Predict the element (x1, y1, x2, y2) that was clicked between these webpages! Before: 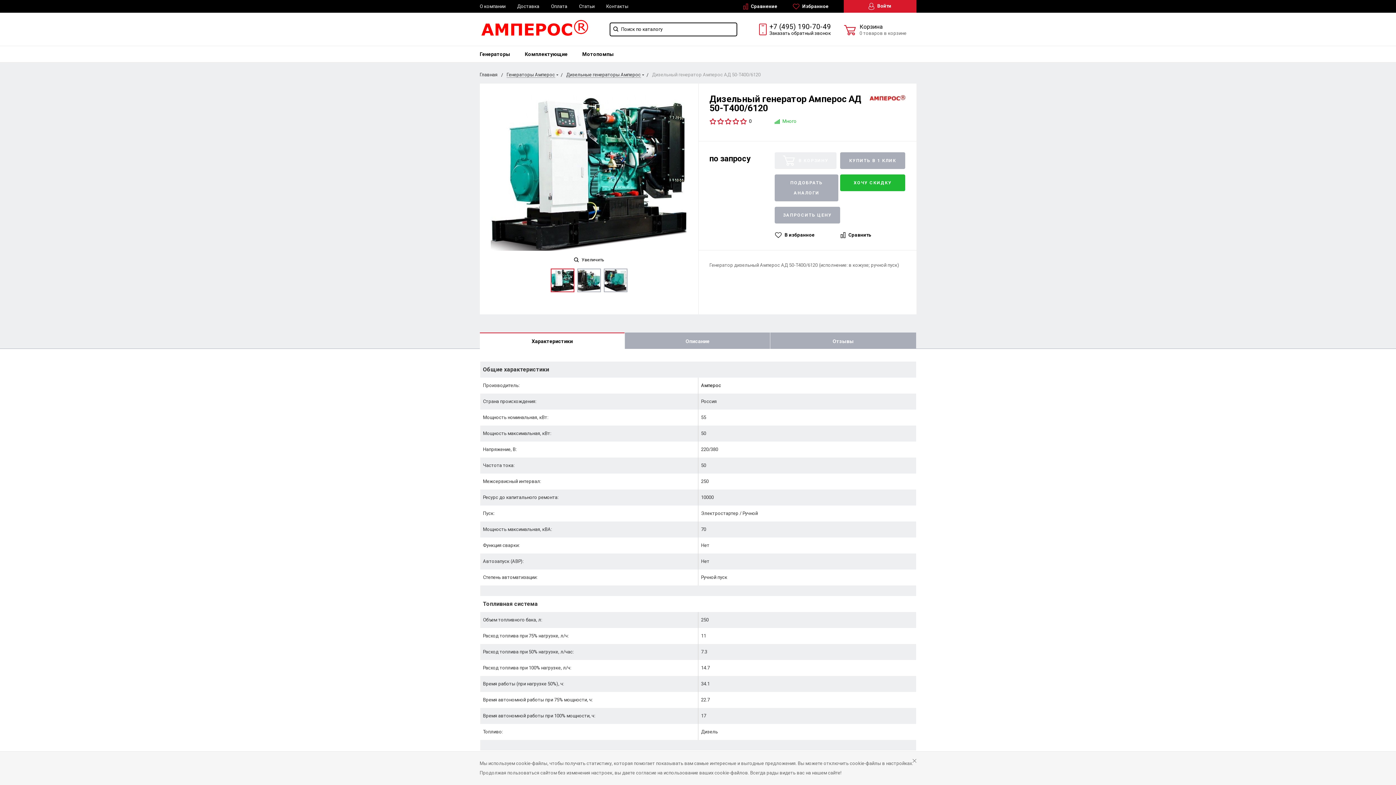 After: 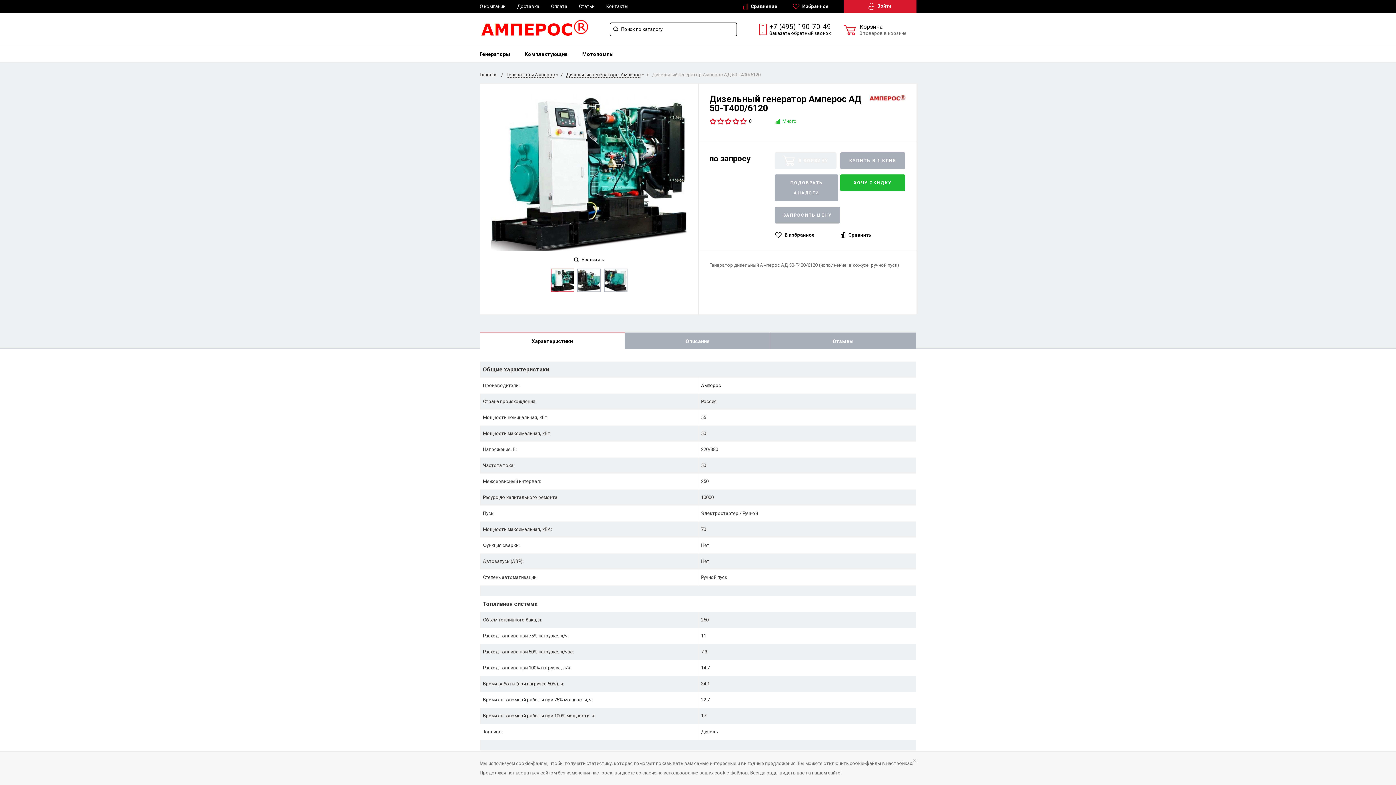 Action: label:  Сравнить bbox: (840, 228, 871, 242)